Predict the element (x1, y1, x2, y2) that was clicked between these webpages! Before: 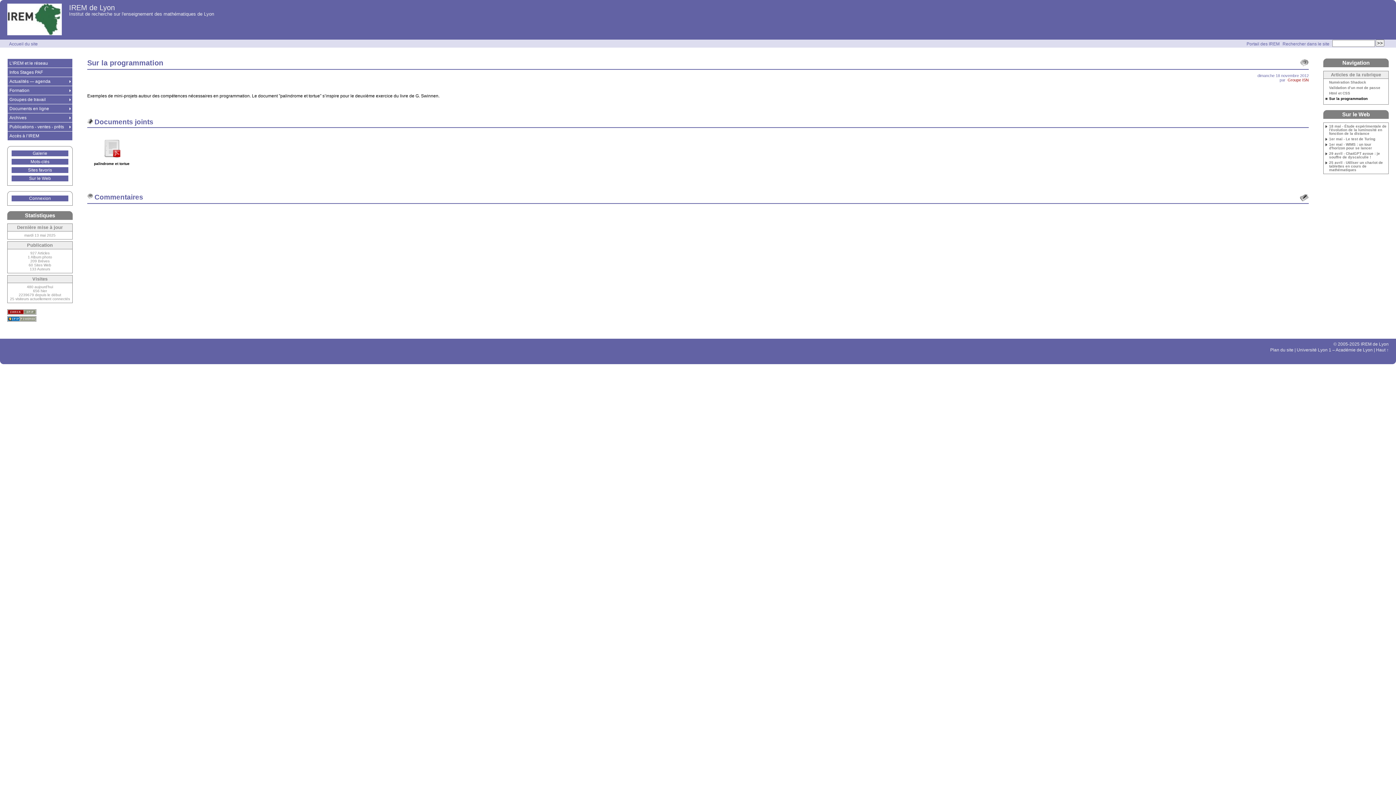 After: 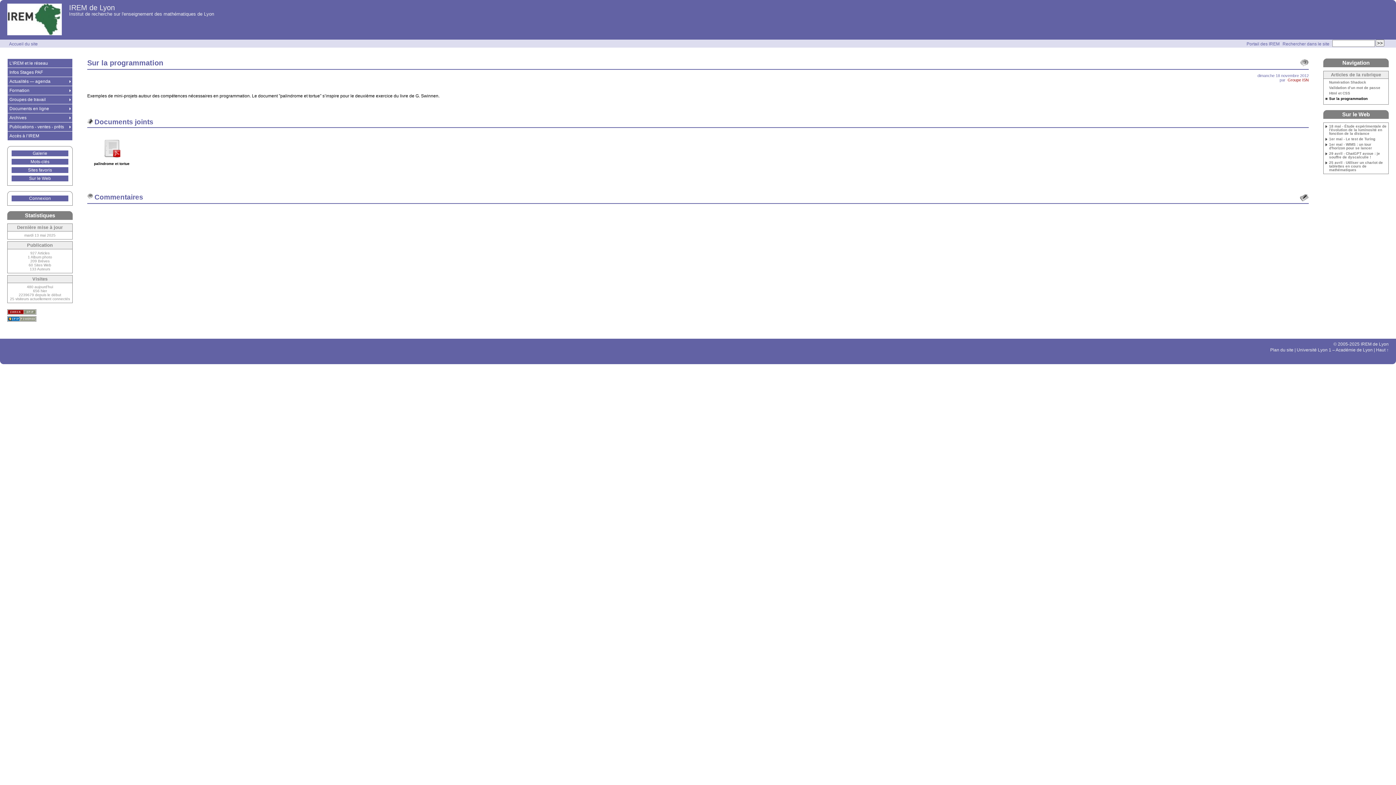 Action: bbox: (98, 158, 124, 162)